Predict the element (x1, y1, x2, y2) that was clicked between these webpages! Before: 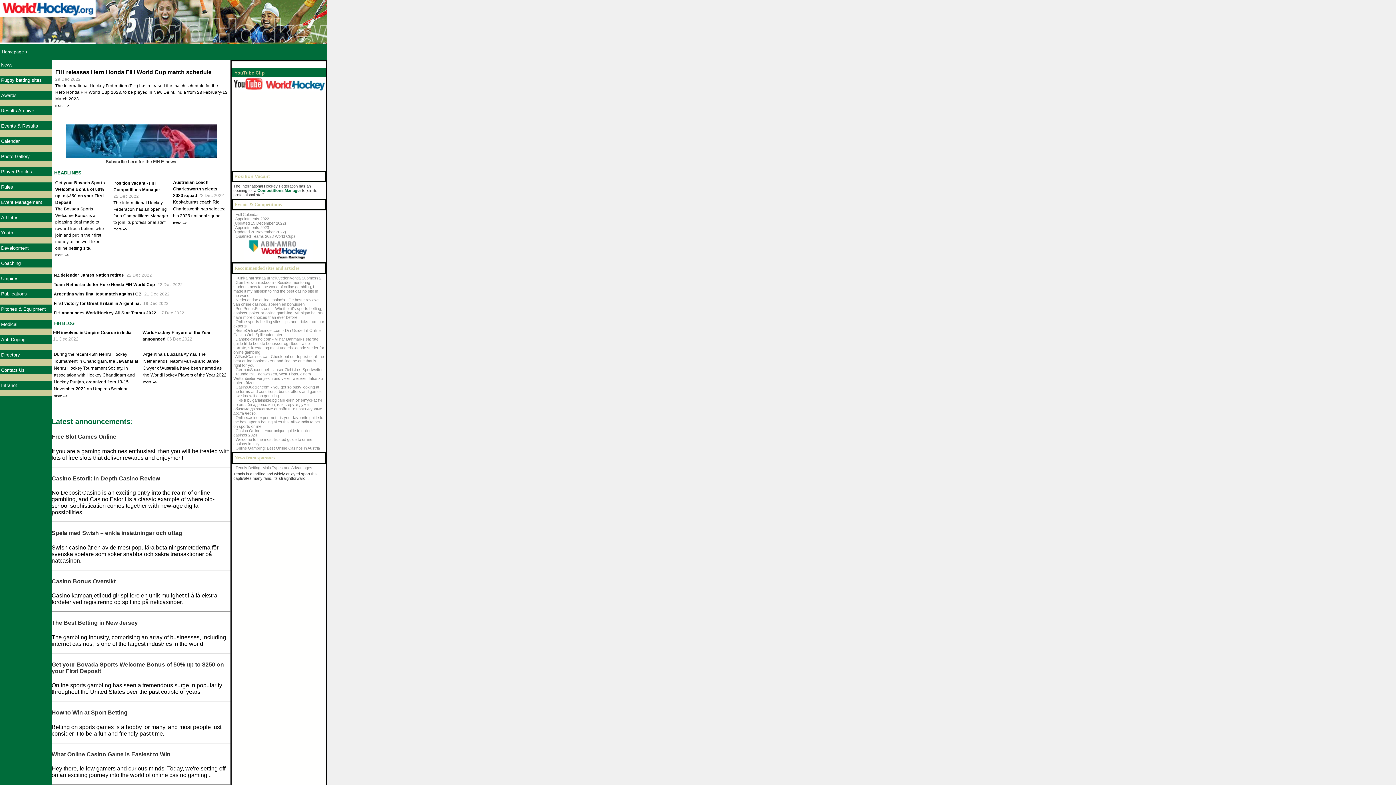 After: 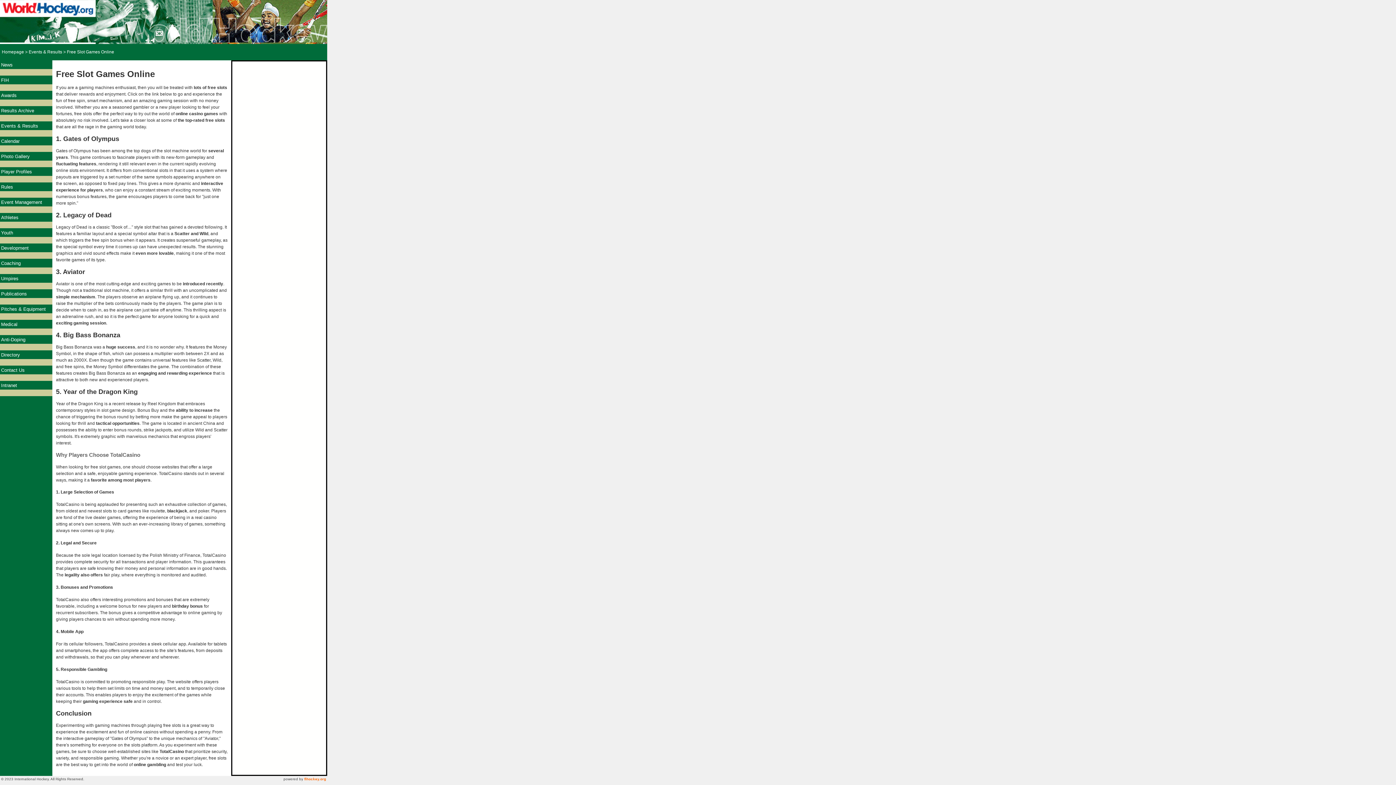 Action: bbox: (51, 433, 116, 440) label: Free Slot Games Online